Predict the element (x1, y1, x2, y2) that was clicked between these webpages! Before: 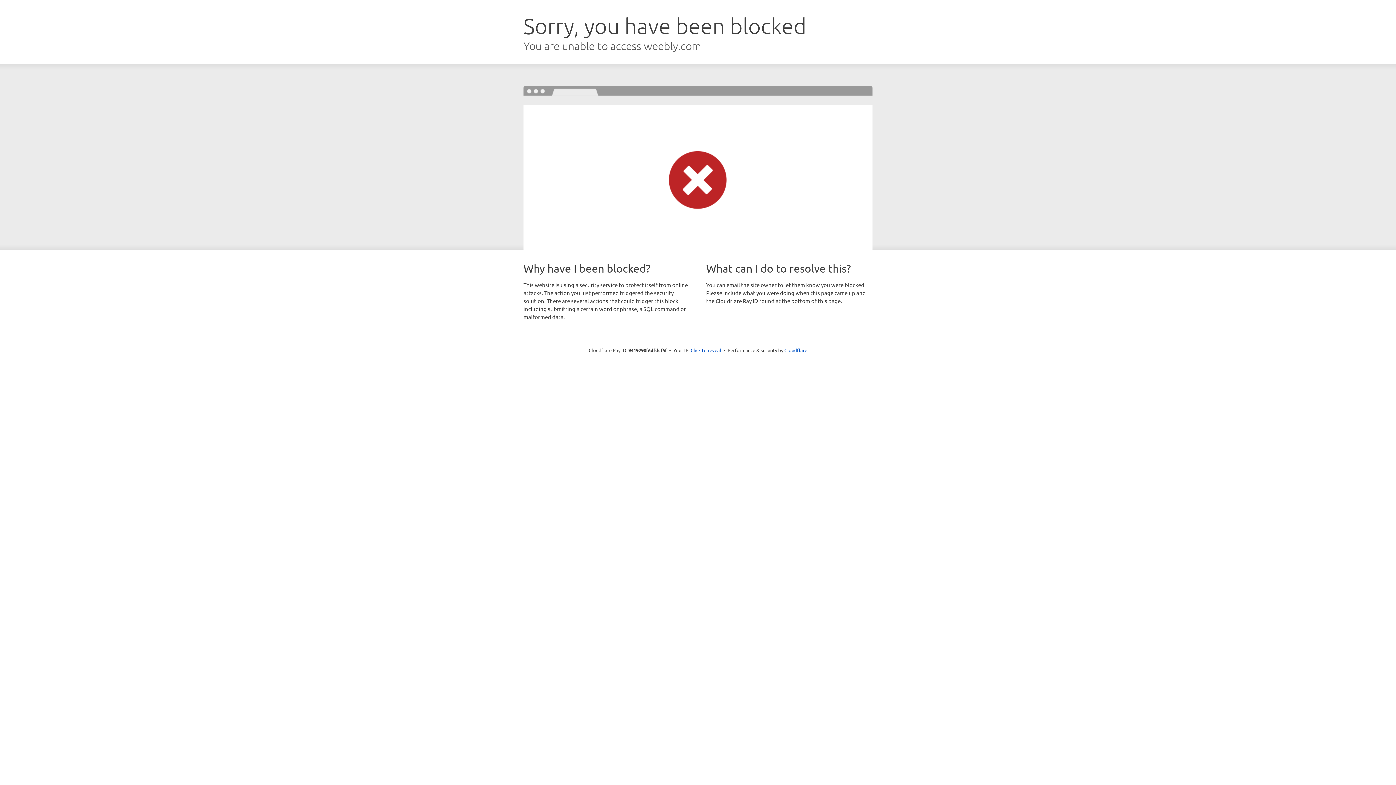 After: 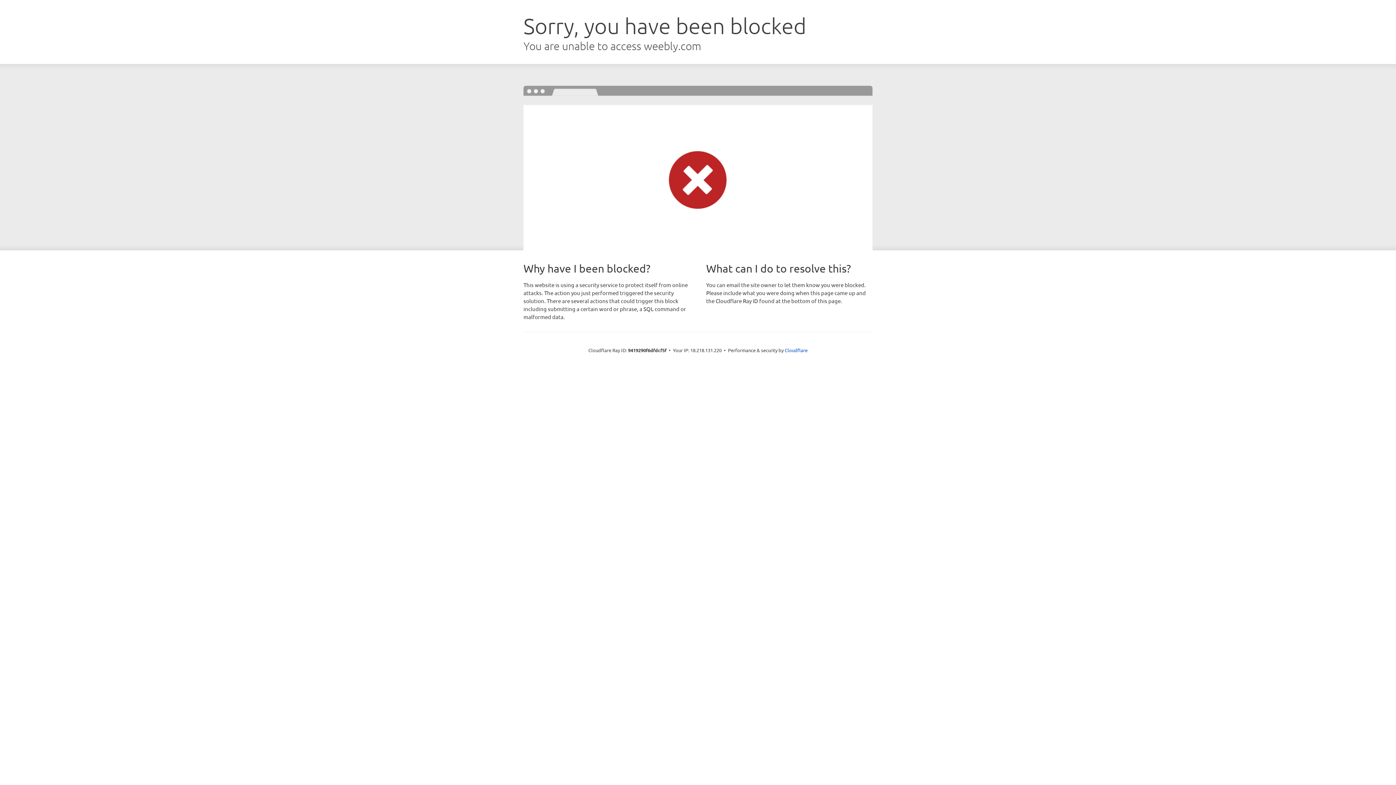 Action: label: Click to reveal bbox: (690, 346, 721, 353)